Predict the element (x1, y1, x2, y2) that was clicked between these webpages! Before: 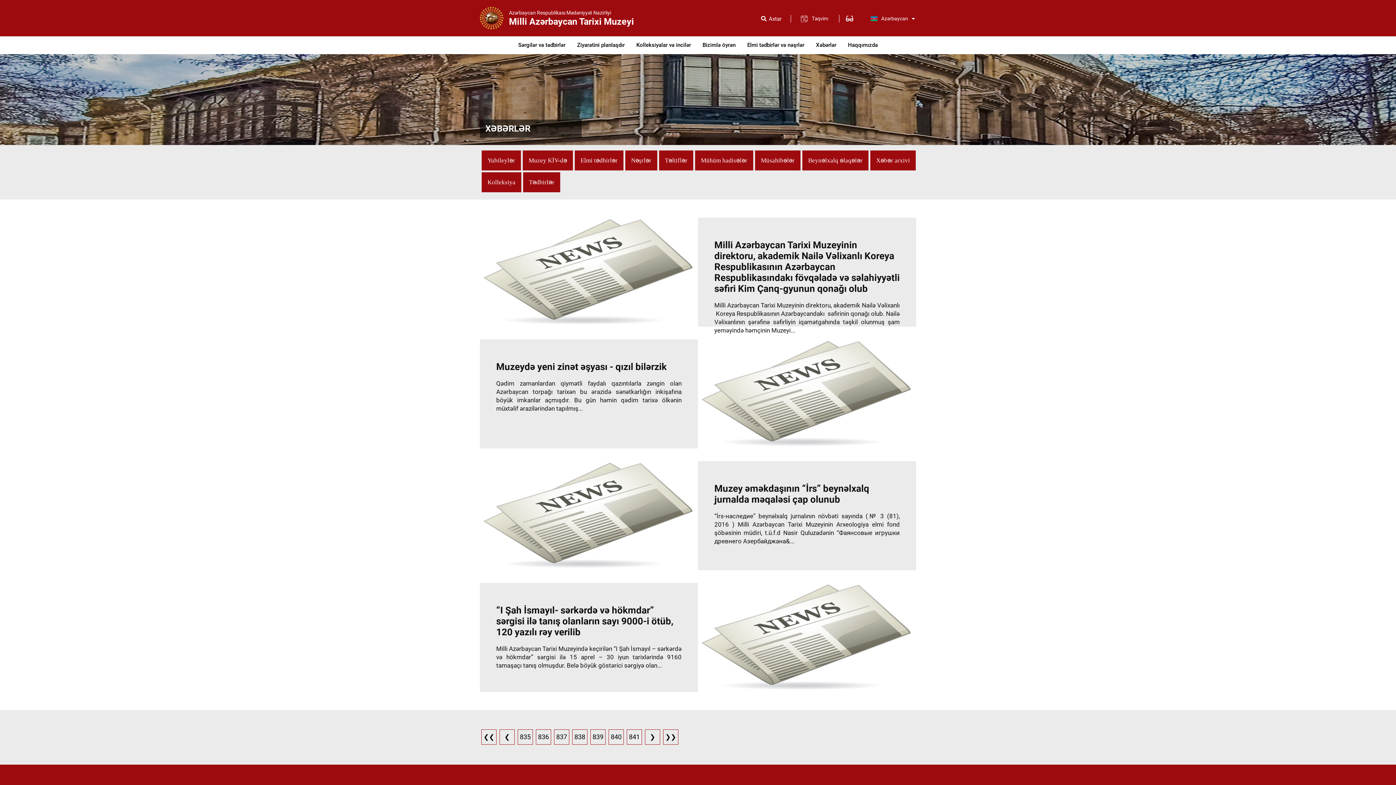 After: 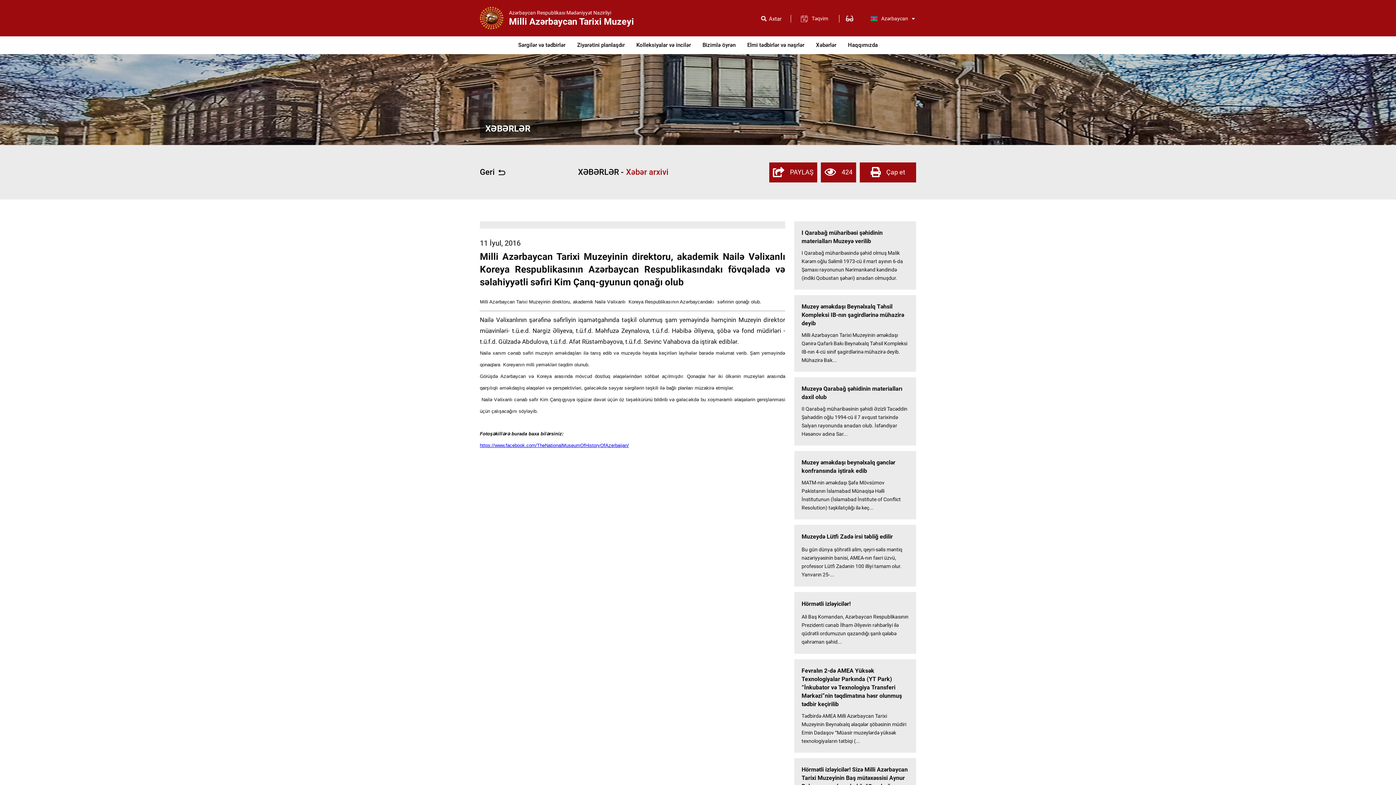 Action: label: Milli Azərbaycan Tarixi Muzeyinin direktoru, akademik Nailə Vəlixanlı Koreya Respublikasının Azərbaycan Respublikasındakı fövqəladə və səlahiyyətli səfiri Kim Çanq-gyunun qonağı olub
Milli Azərbaycan Tarixi Muzeyinin direktoru, akademik Nailə Vəlixanlı  Koreya Respublikasının Azərbaycandakı  səfirinin qonağı olub. Nailə Vəlixanlının şərəfinə səfirliyin iqamətgahında təşkil olunmuş şam yeməyində həmçinin Muzeyi... bbox: (480, 217, 916, 326)